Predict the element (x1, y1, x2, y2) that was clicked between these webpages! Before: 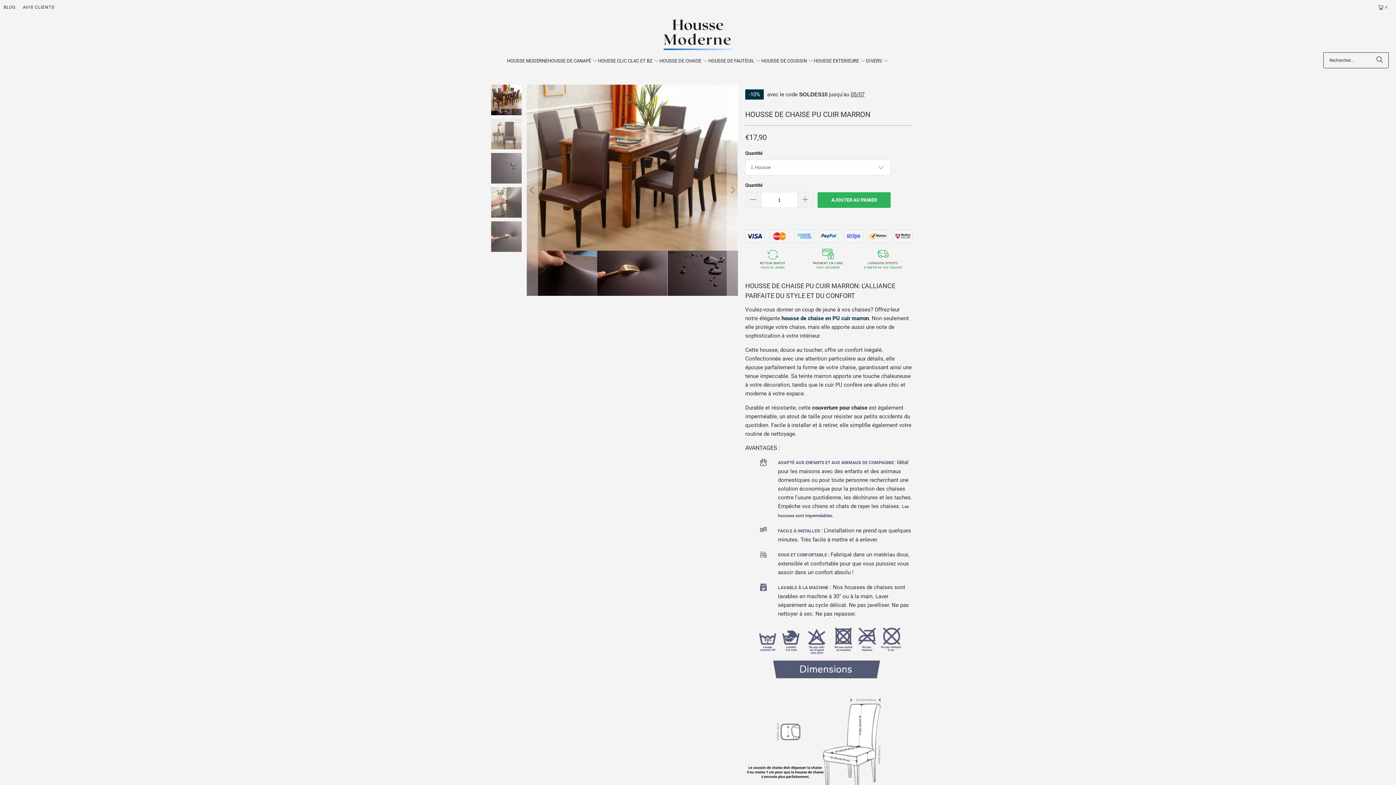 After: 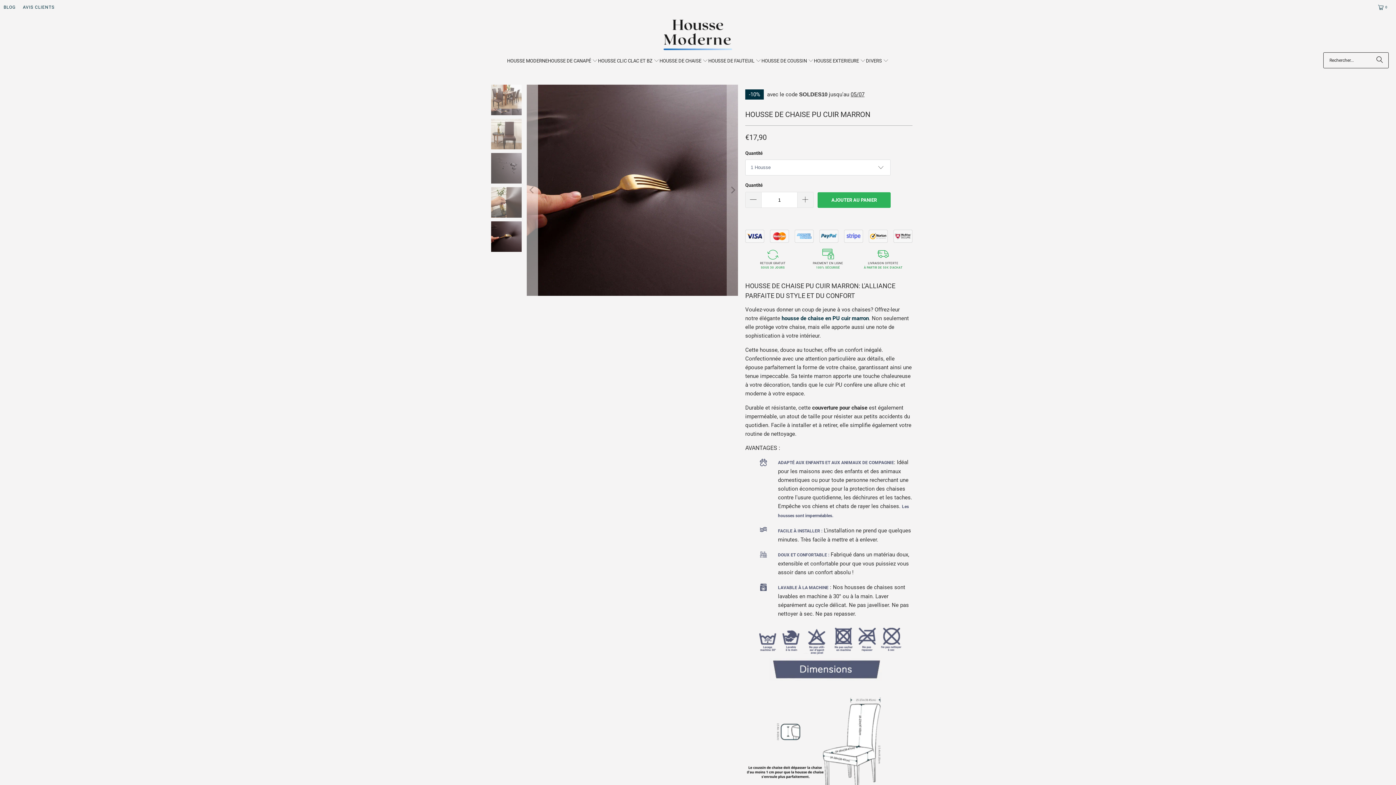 Action: bbox: (526, 84, 538, 295) label: Previous